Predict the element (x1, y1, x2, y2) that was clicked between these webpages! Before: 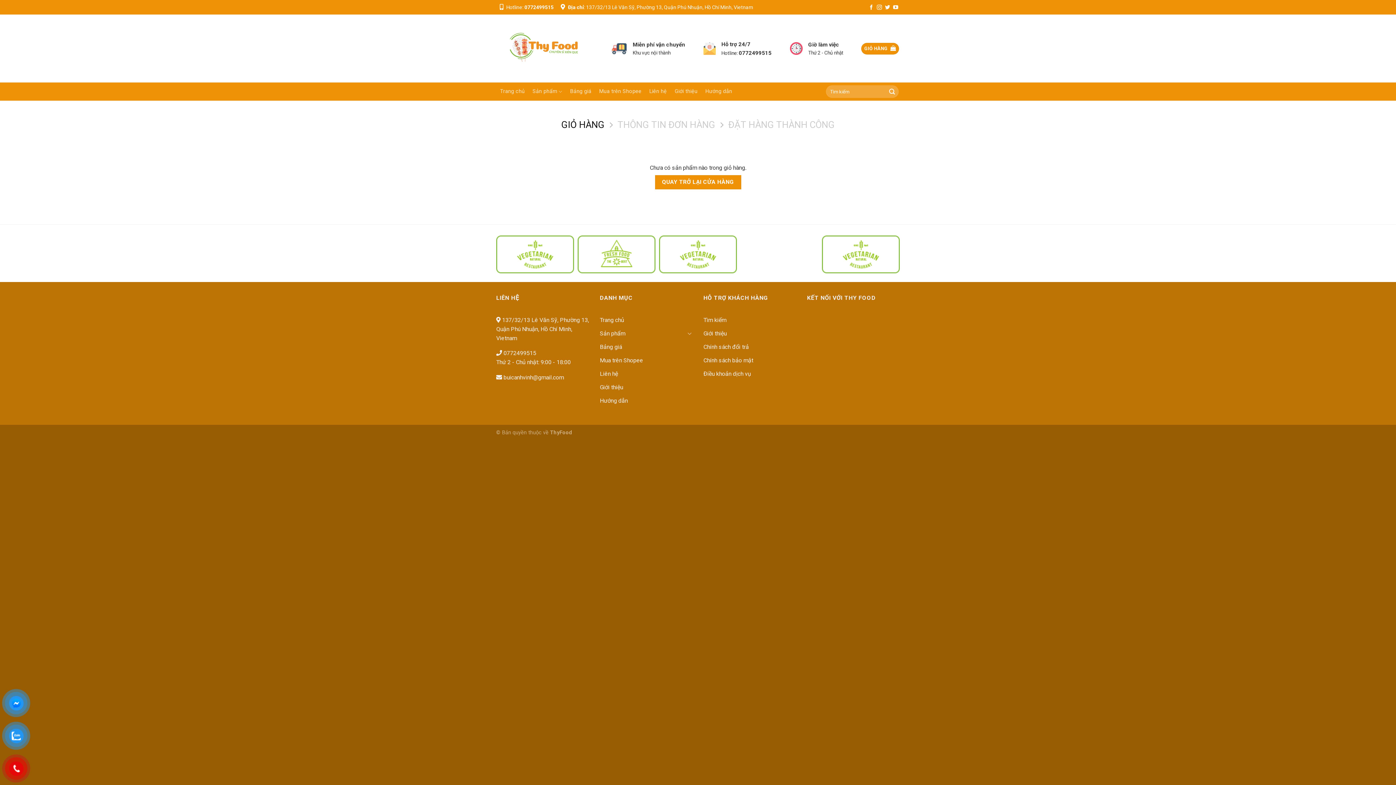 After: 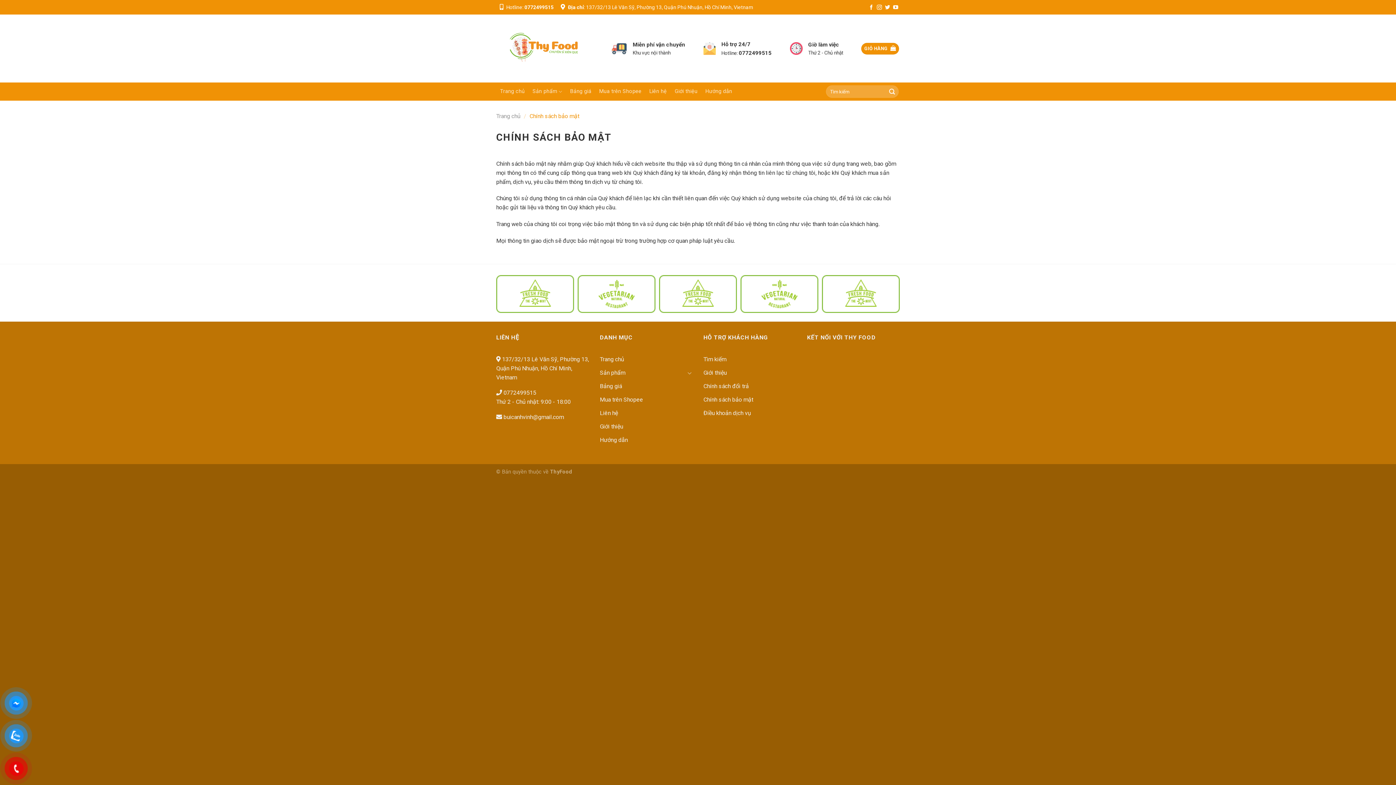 Action: bbox: (703, 353, 753, 367) label: Chính sách bảo mật